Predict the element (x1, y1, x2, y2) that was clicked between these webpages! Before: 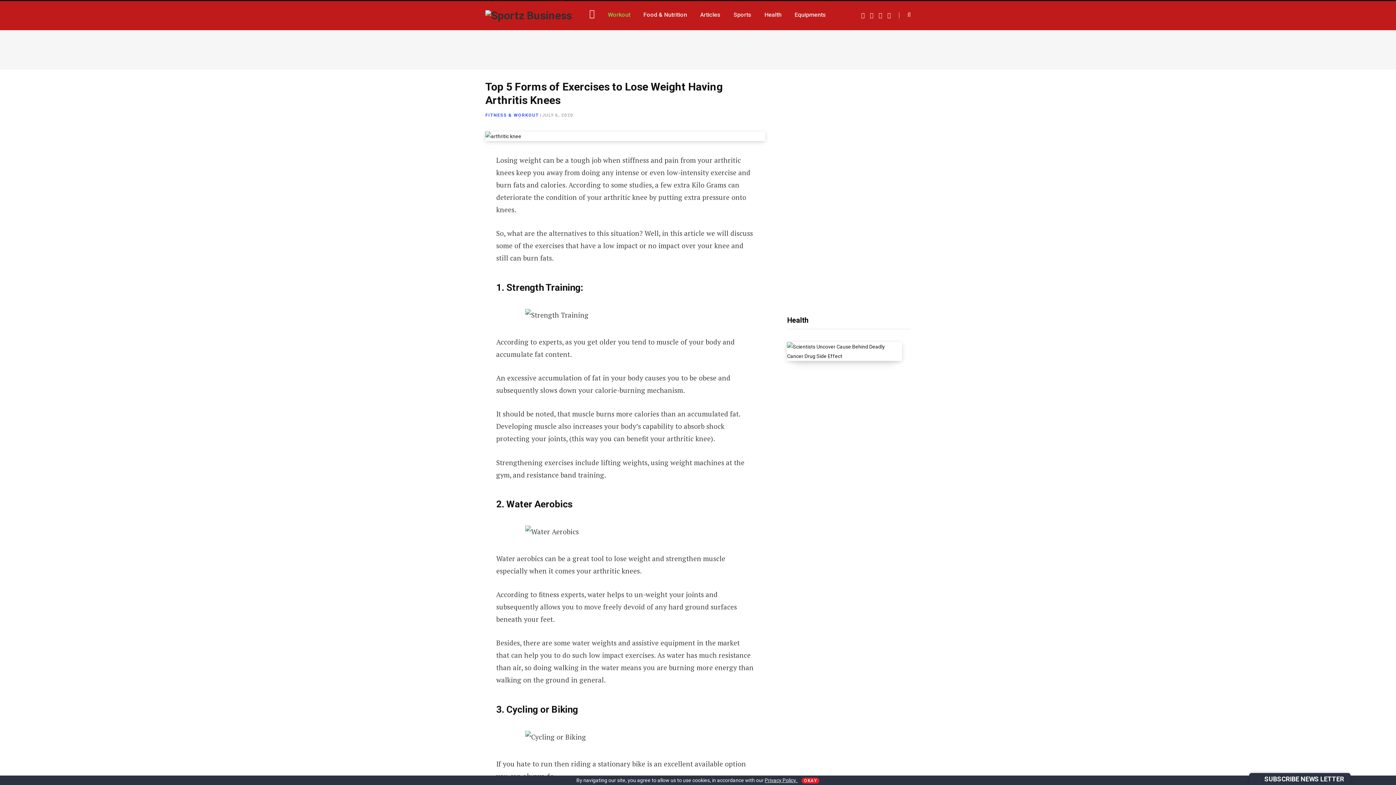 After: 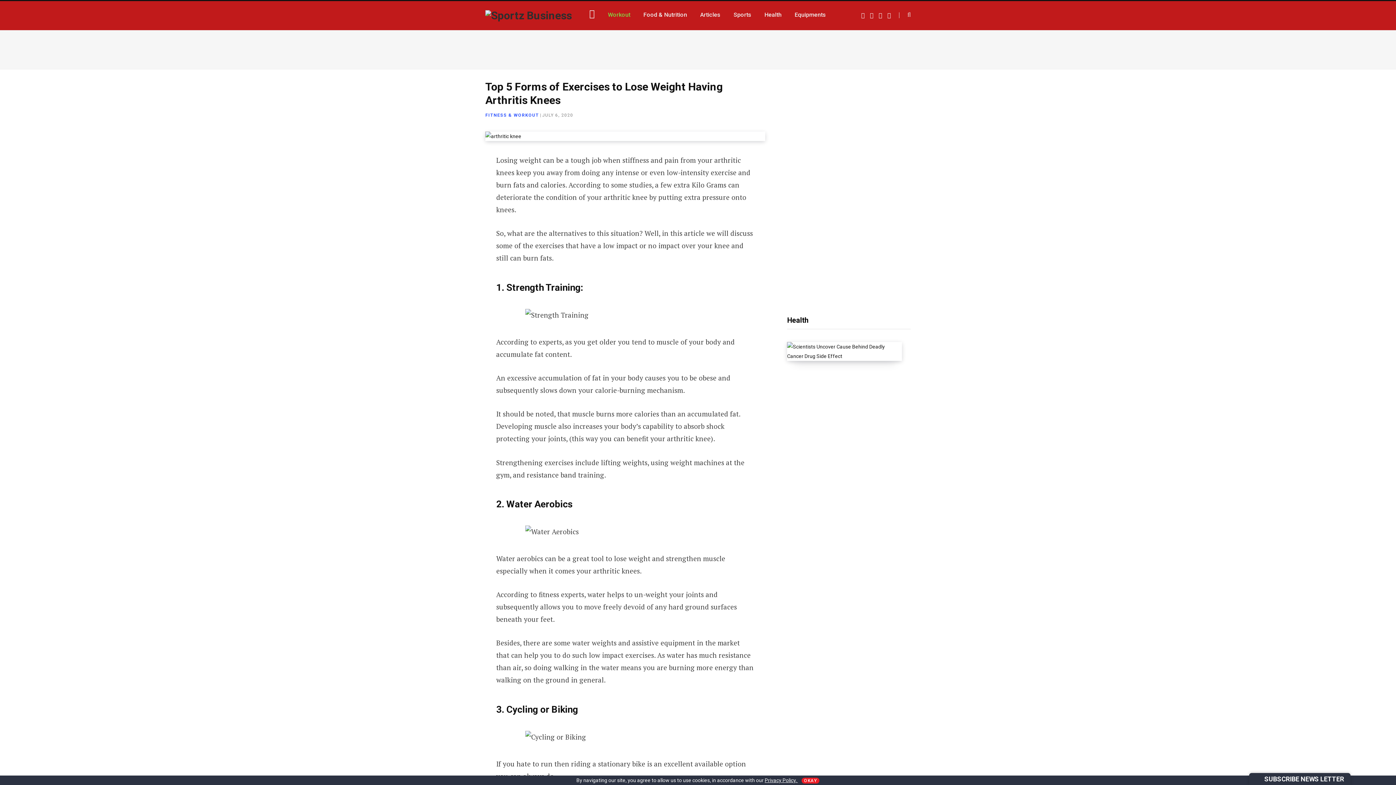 Action: bbox: (899, 12, 910, 18)